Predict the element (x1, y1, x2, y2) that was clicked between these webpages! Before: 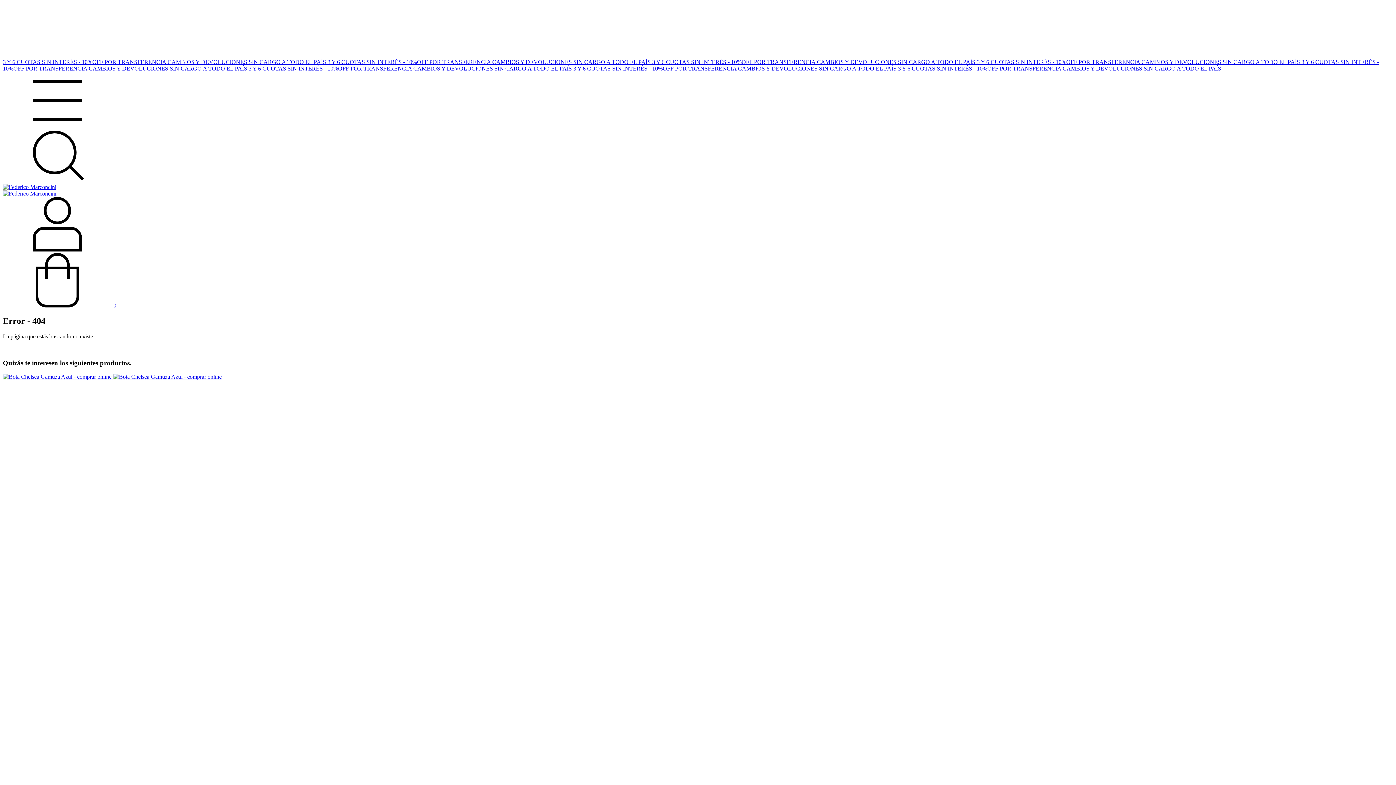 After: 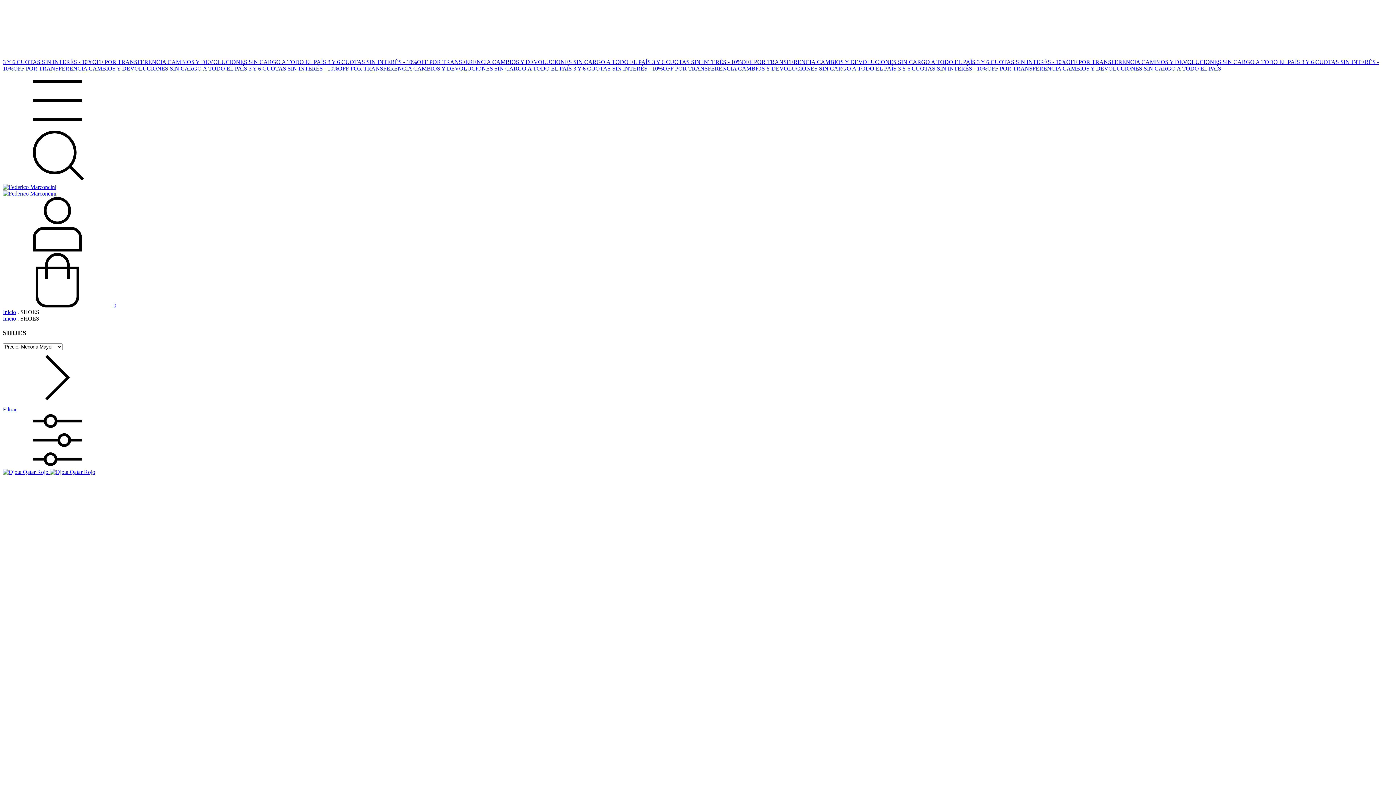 Action: bbox: (573, 65, 738, 71) label: 3 Y 6 CUOTAS SIN INTERÉS - 10%OFF POR TRANSFERENCIA 